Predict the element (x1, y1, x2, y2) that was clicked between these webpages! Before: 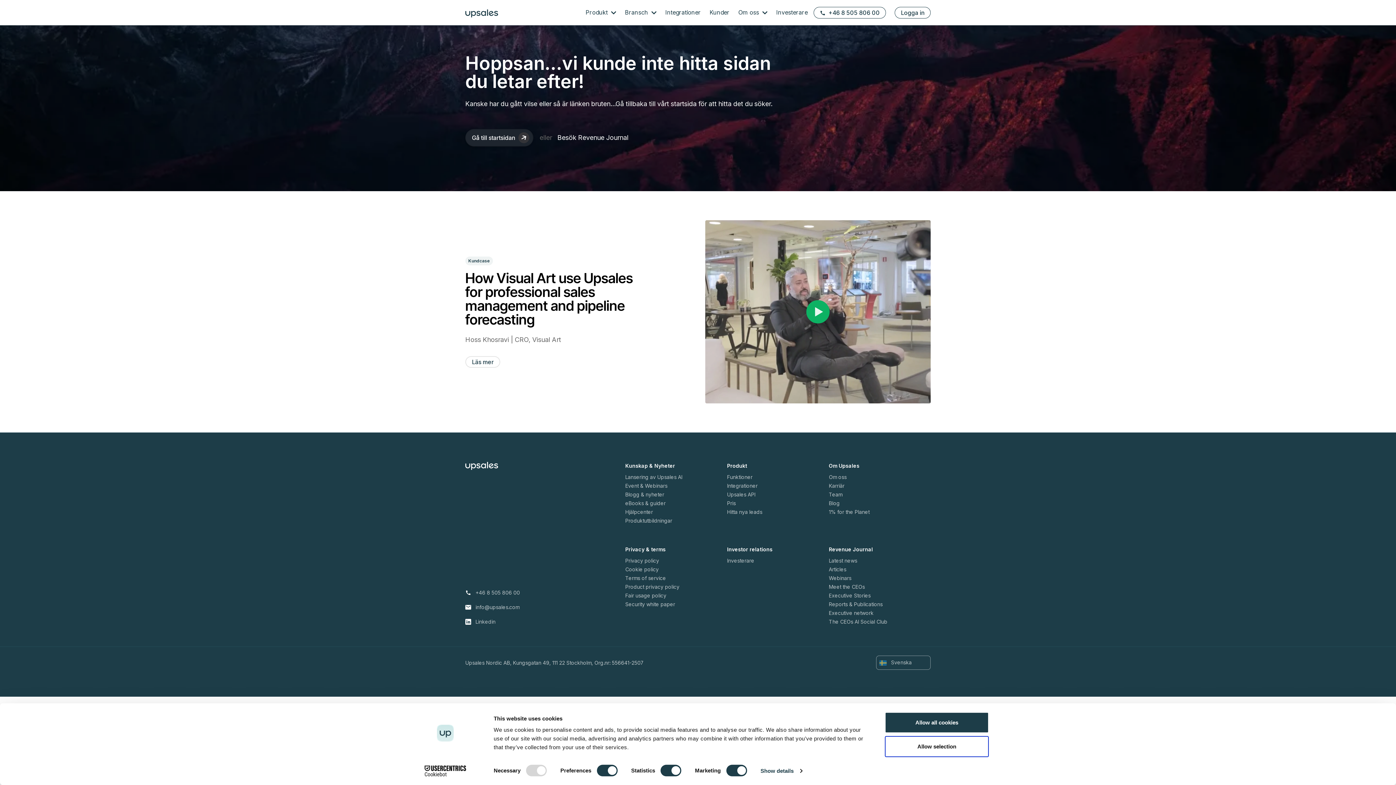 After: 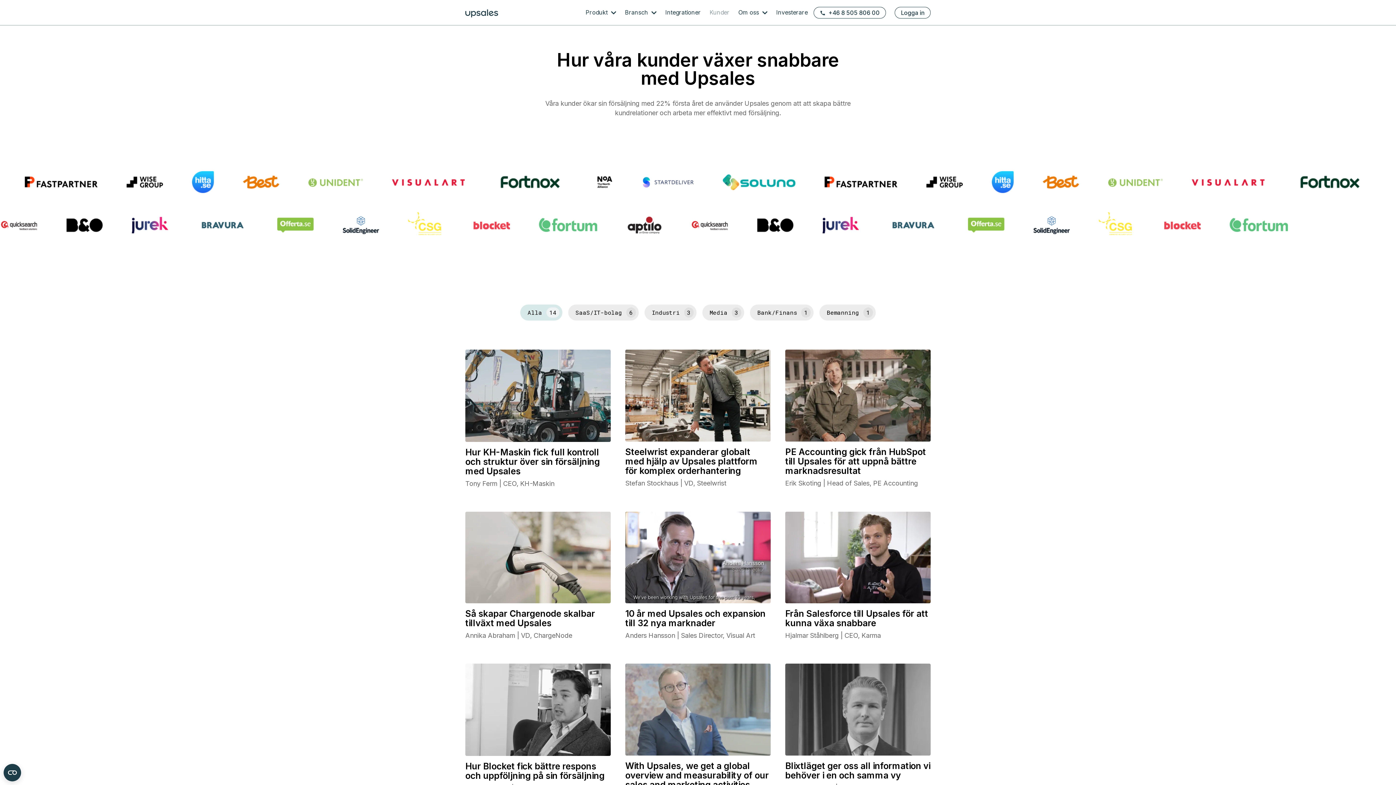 Action: label: Kunder bbox: (709, 6, 729, 18)